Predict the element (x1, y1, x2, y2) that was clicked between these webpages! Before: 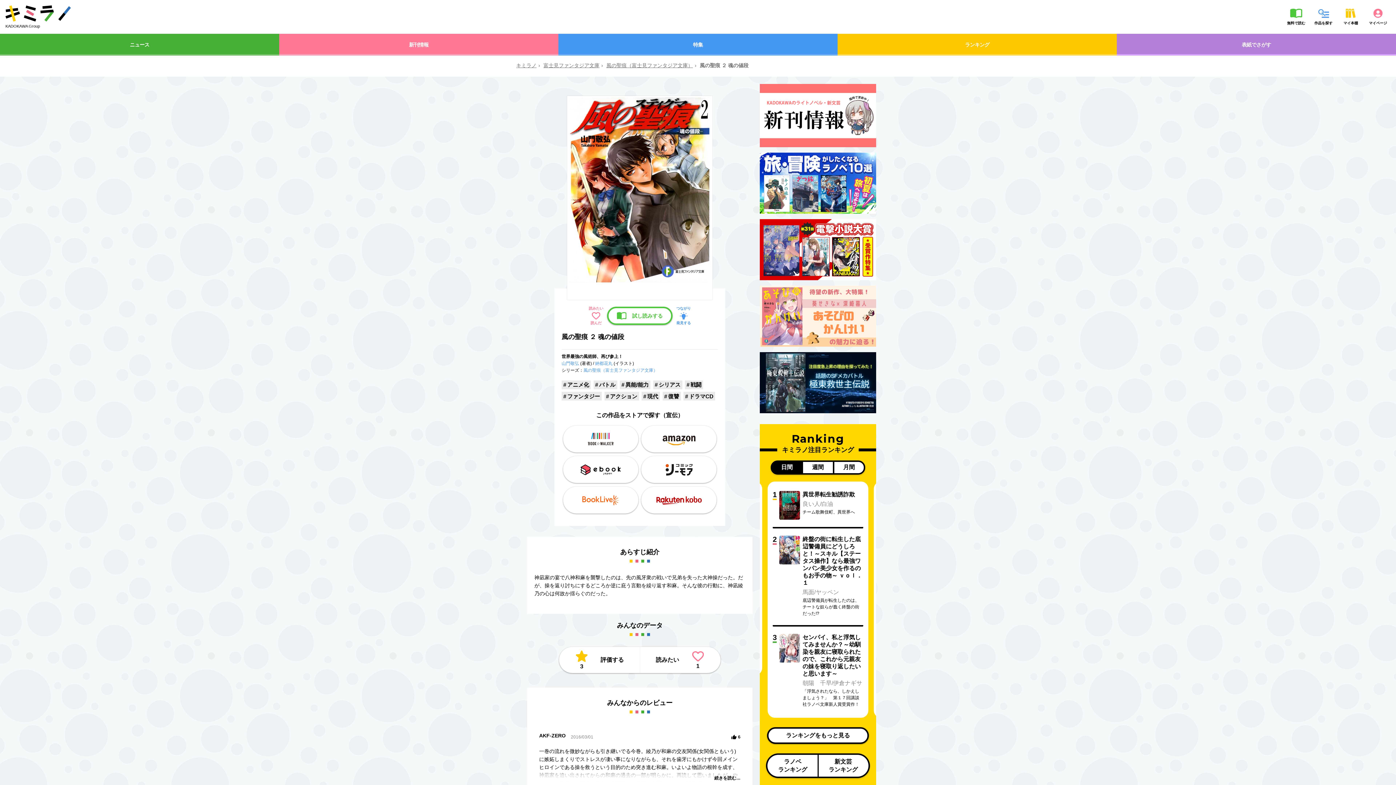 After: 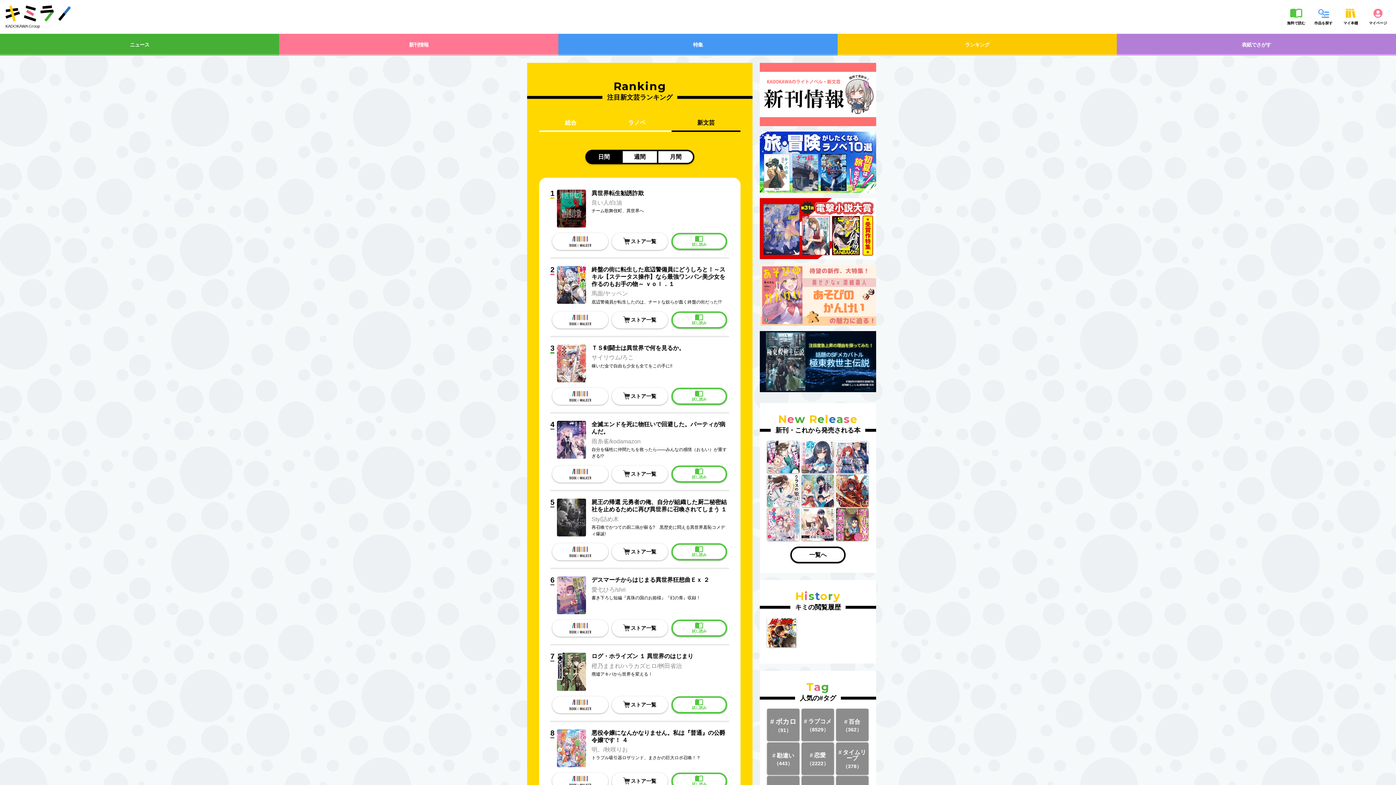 Action: label: 新文芸
ランキング bbox: (818, 753, 870, 778)